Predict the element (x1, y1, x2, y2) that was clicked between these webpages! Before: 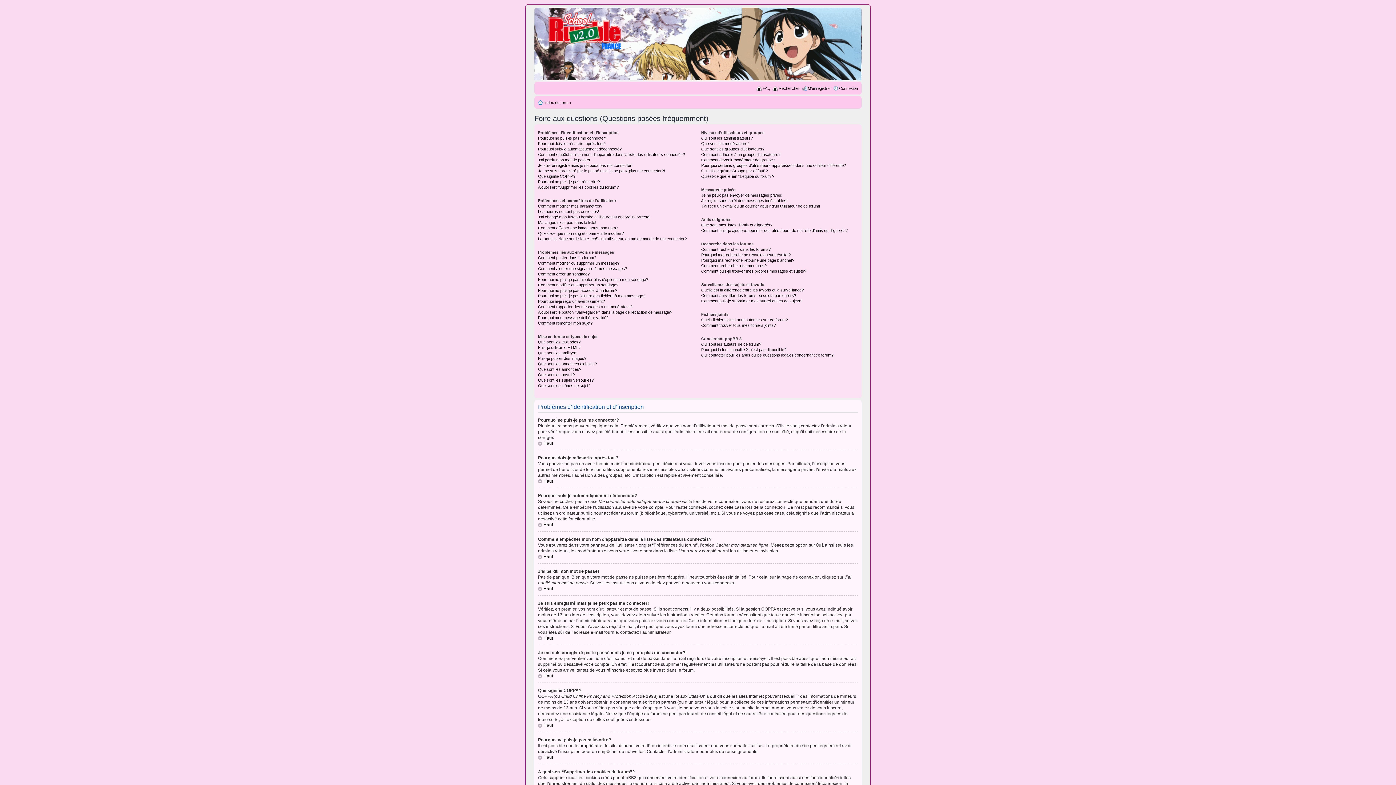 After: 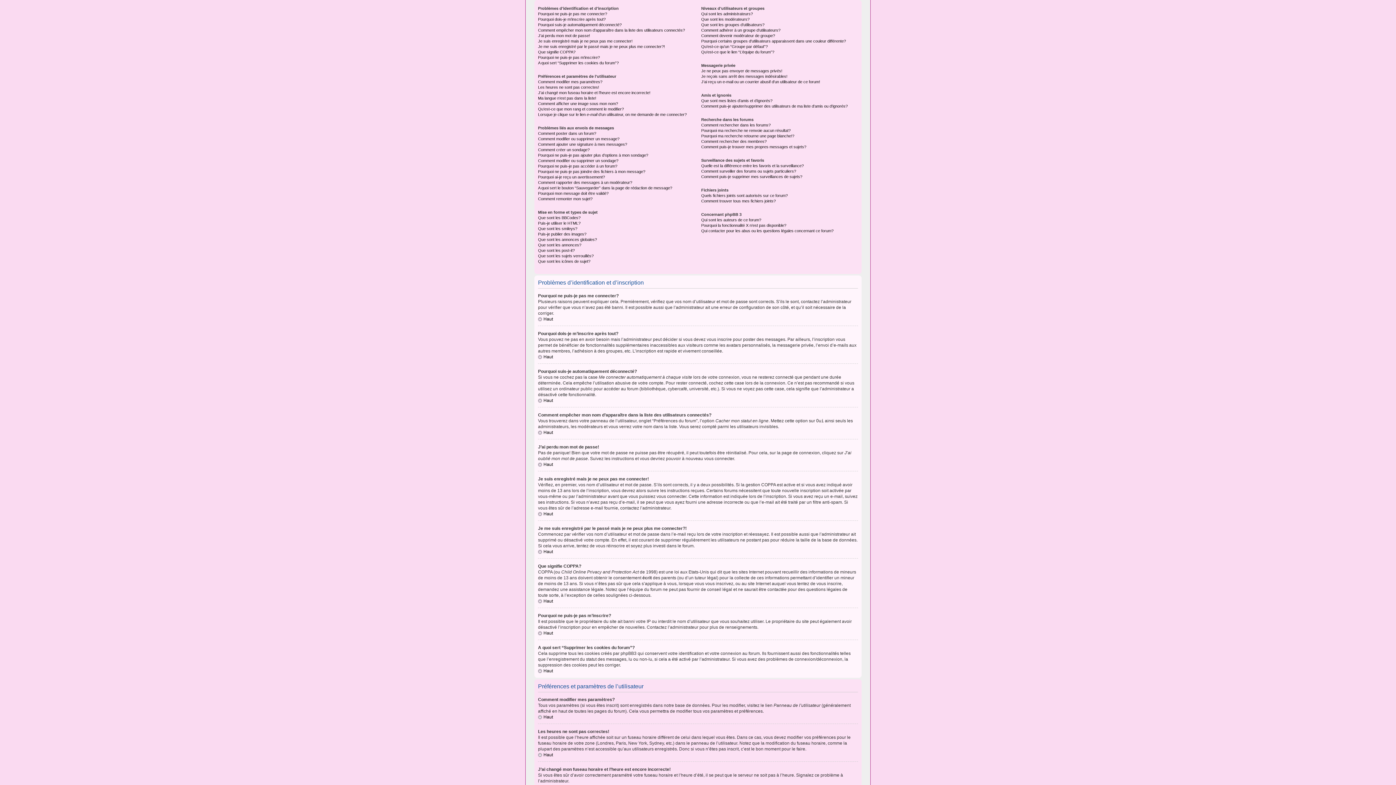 Action: bbox: (538, 673, 553, 678) label: Haut